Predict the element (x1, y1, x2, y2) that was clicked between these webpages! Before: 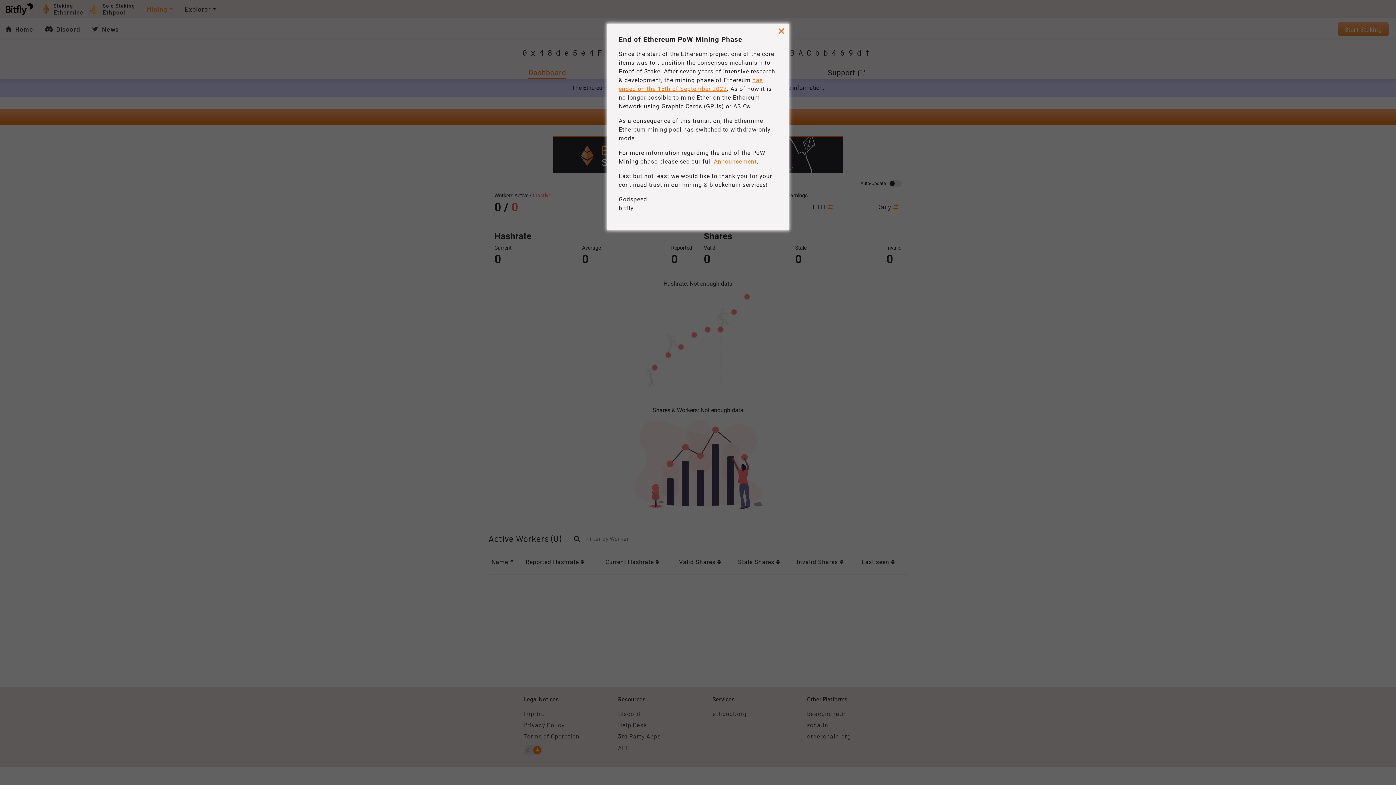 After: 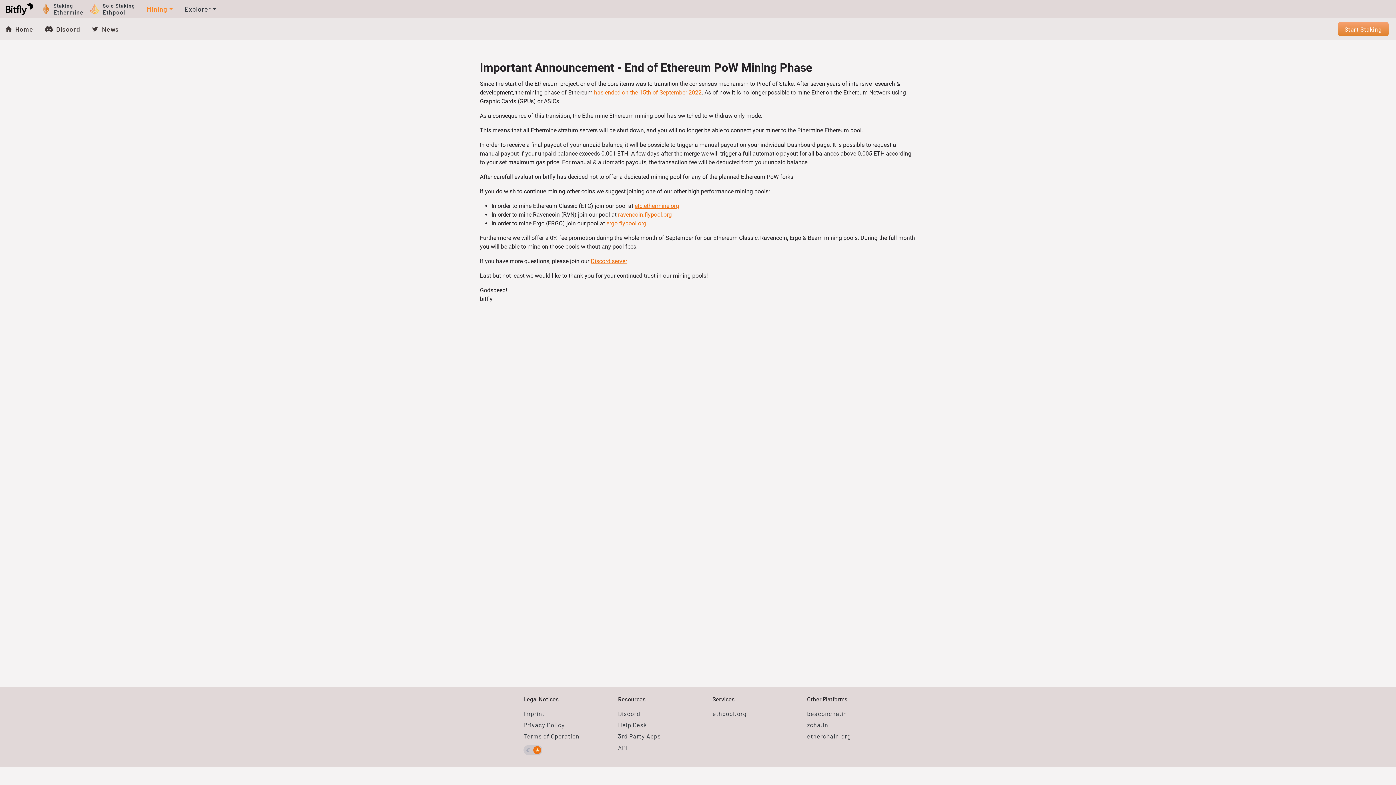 Action: label: Announcement bbox: (714, 158, 756, 165)